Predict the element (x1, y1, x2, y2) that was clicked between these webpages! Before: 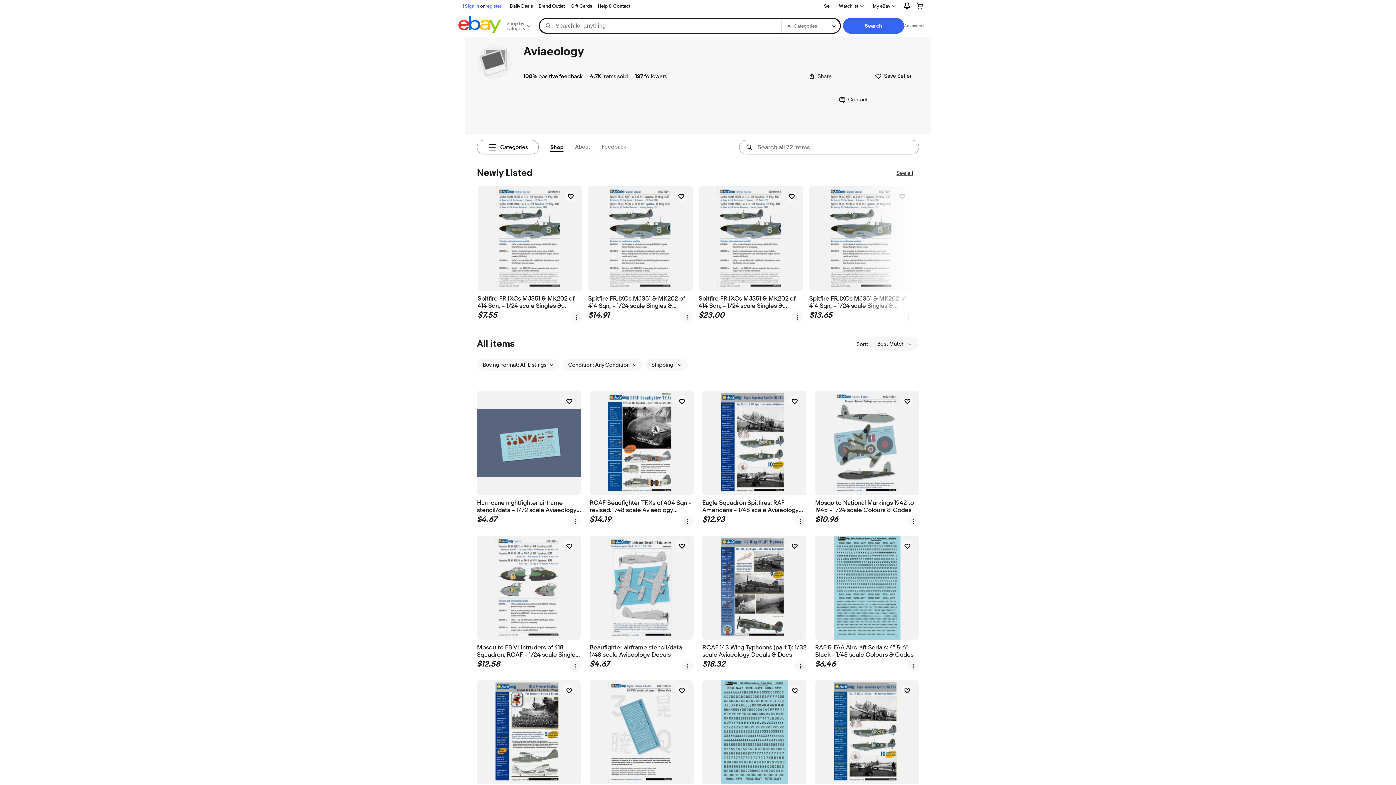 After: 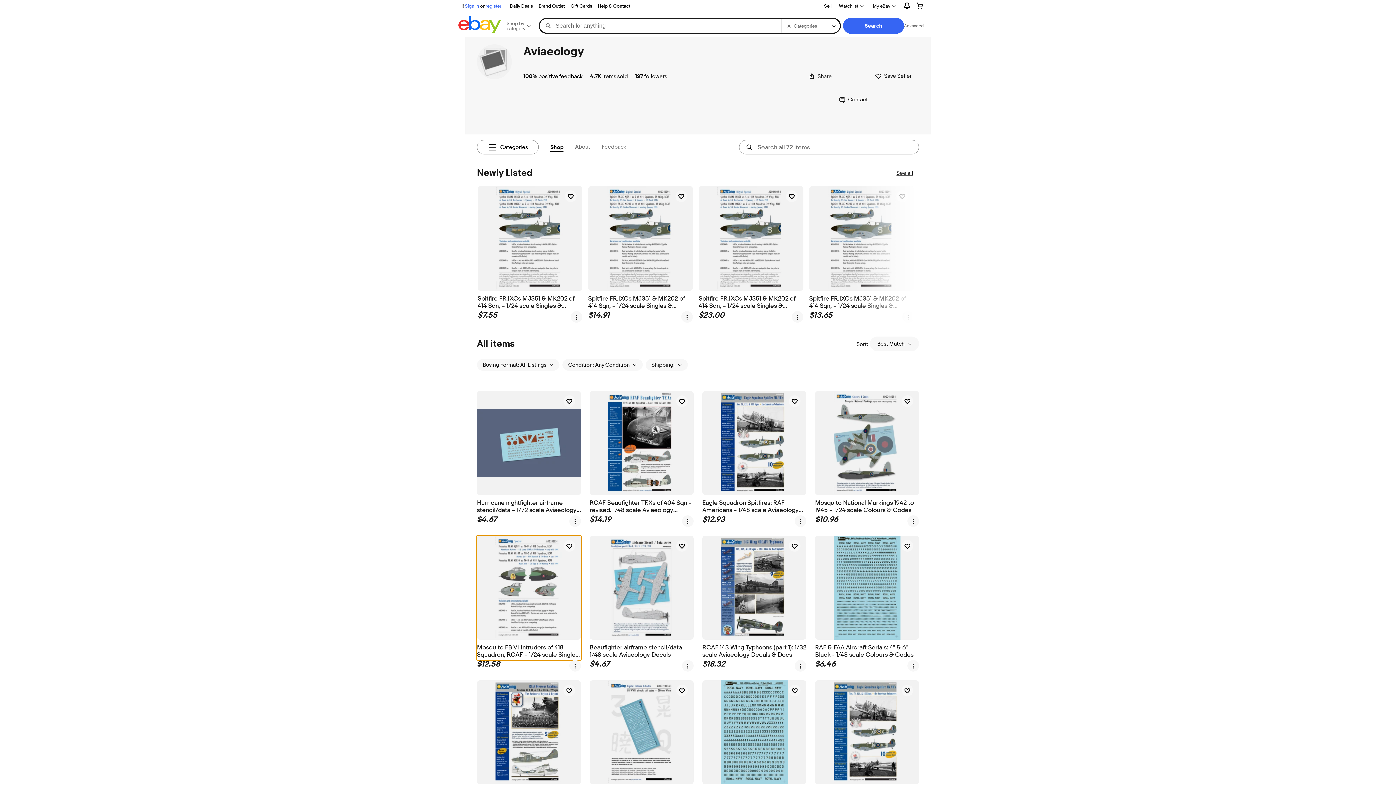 Action: bbox: (477, 536, 581, 660) label: Mosquito FB.VI Intruders of 418 Squadron, RCAF  – 1/24 scale Singles & Specials